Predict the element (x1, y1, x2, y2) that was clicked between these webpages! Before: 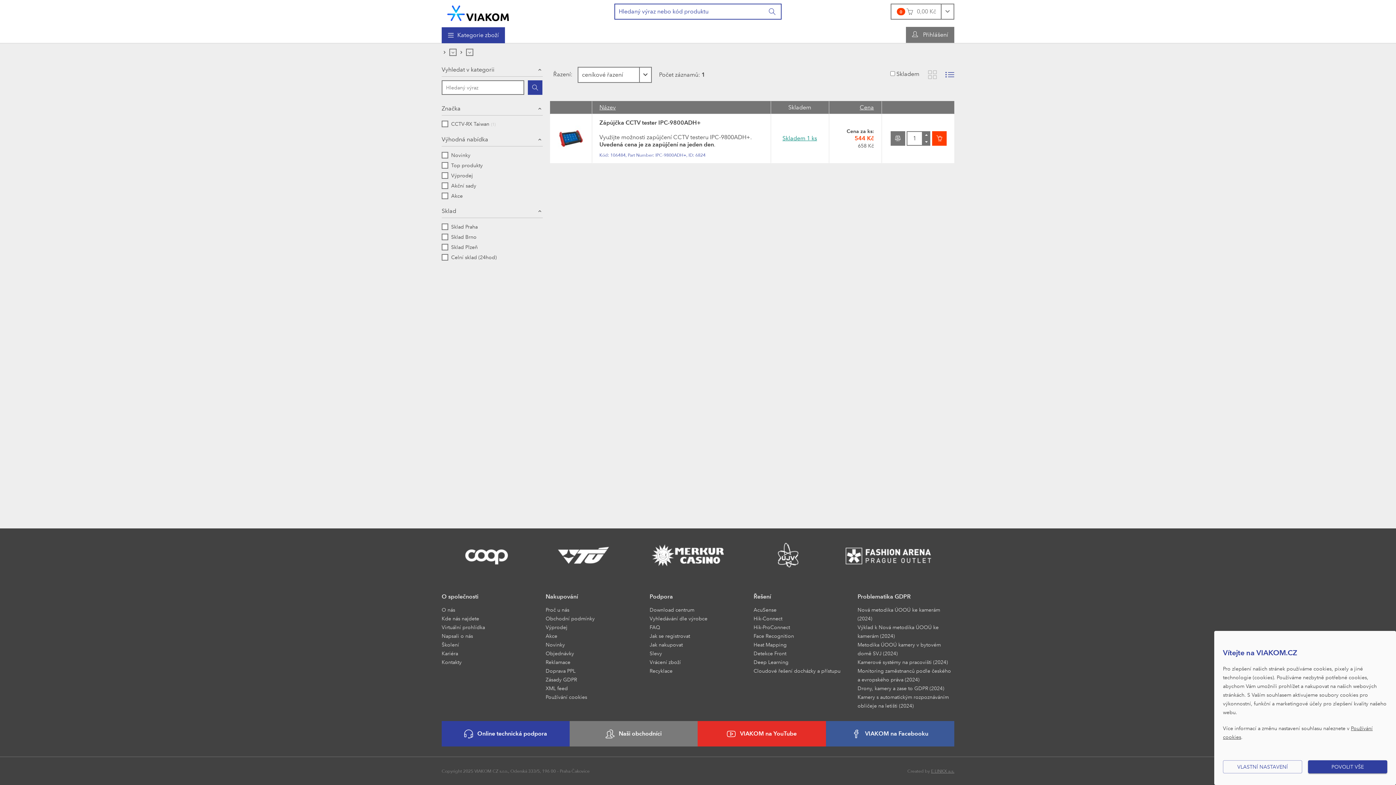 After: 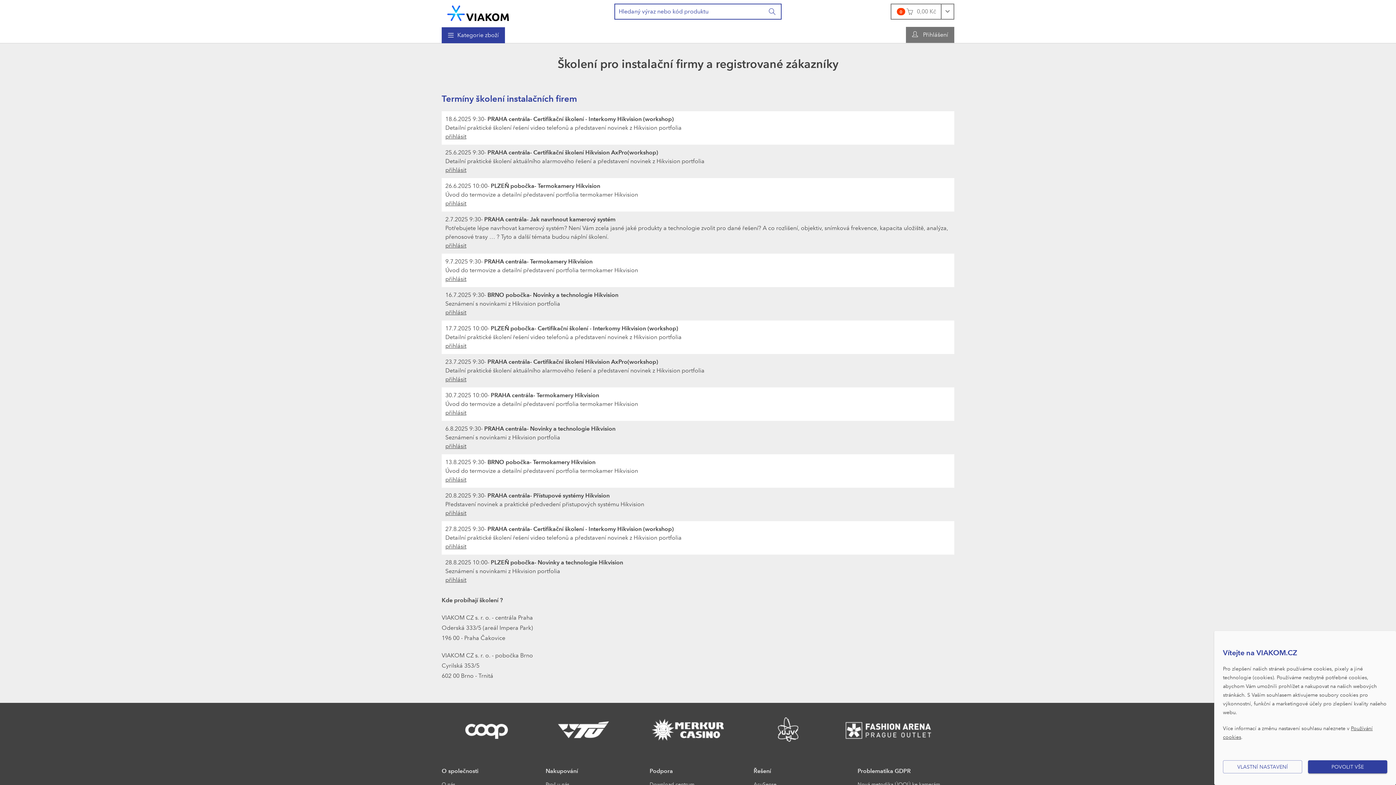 Action: bbox: (441, 640, 459, 649) label: Školení